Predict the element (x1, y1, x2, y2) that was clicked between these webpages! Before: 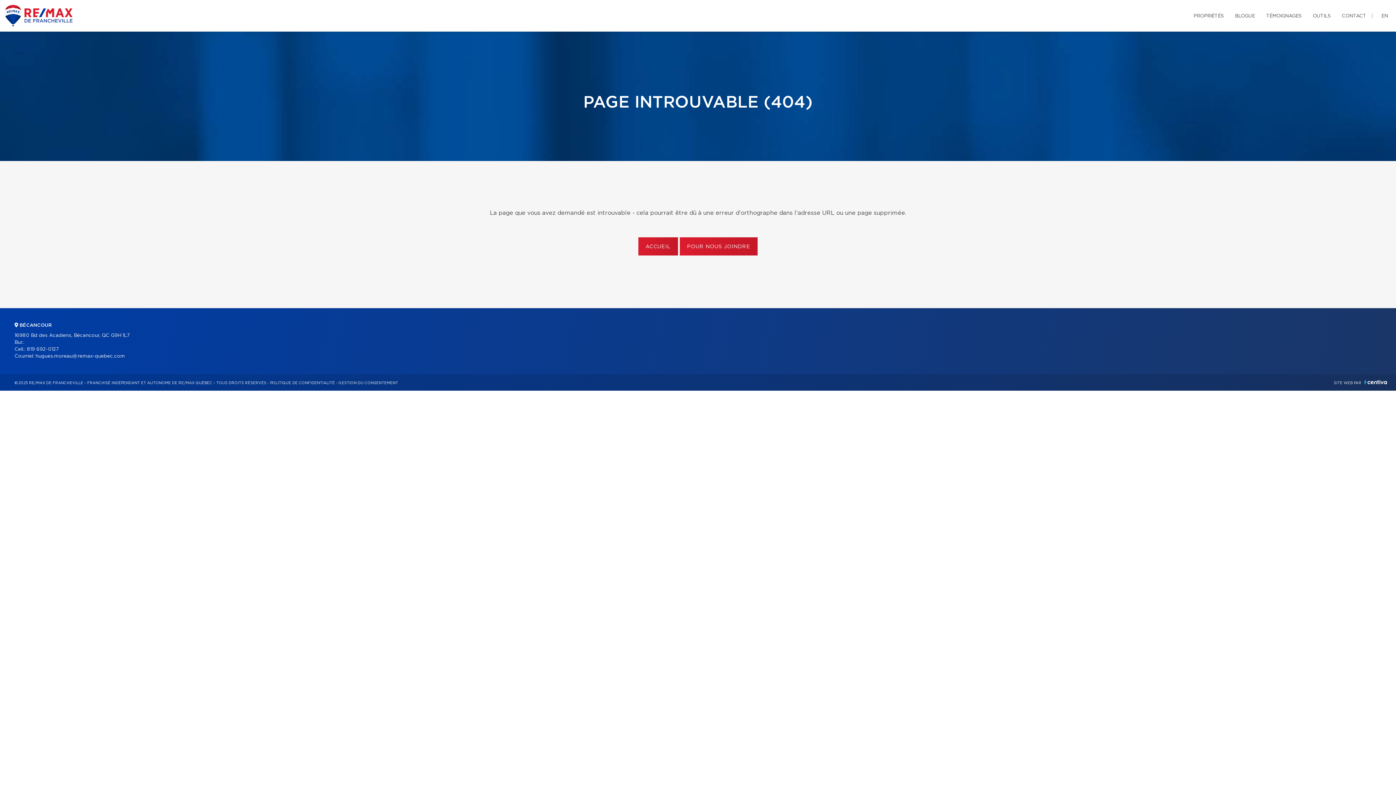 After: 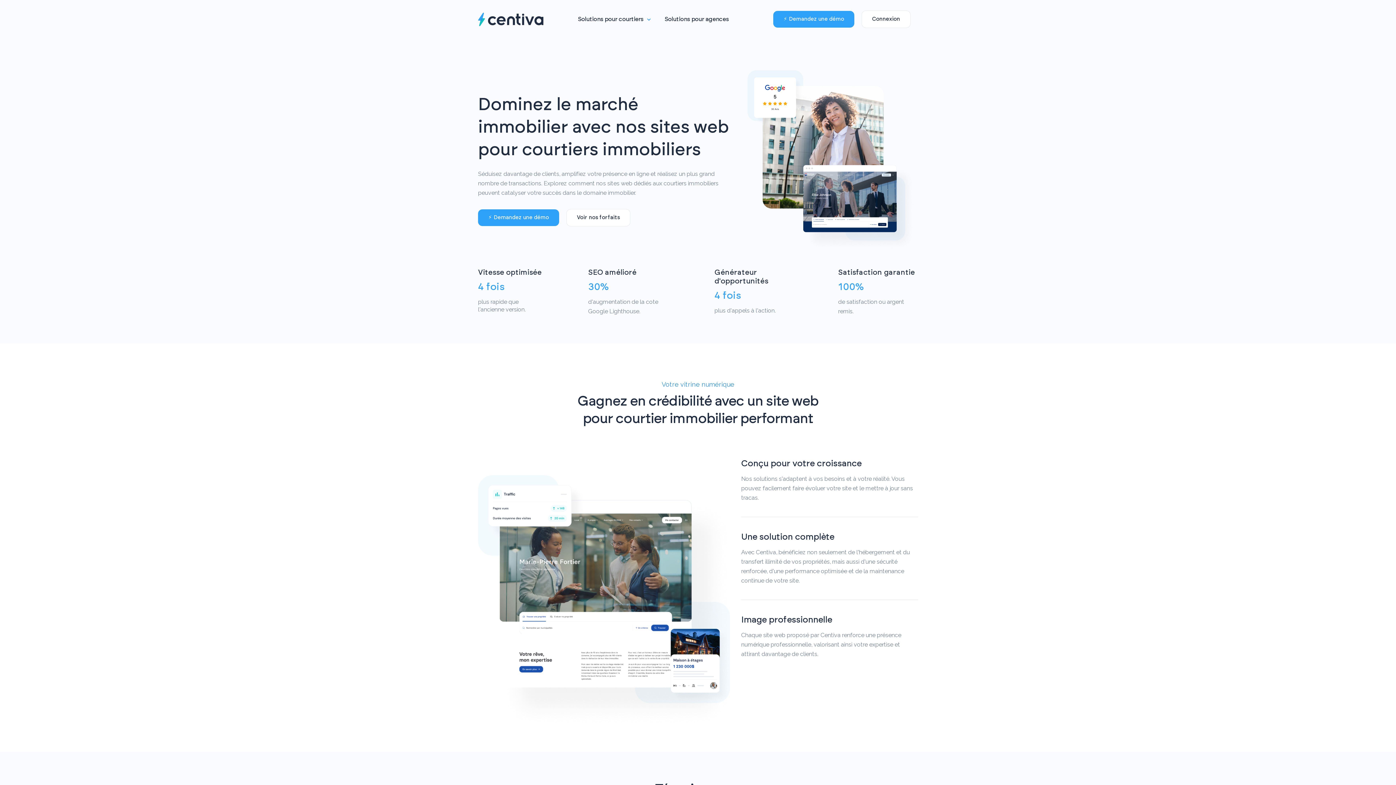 Action: bbox: (1364, 380, 1387, 384) label: CENTIVA